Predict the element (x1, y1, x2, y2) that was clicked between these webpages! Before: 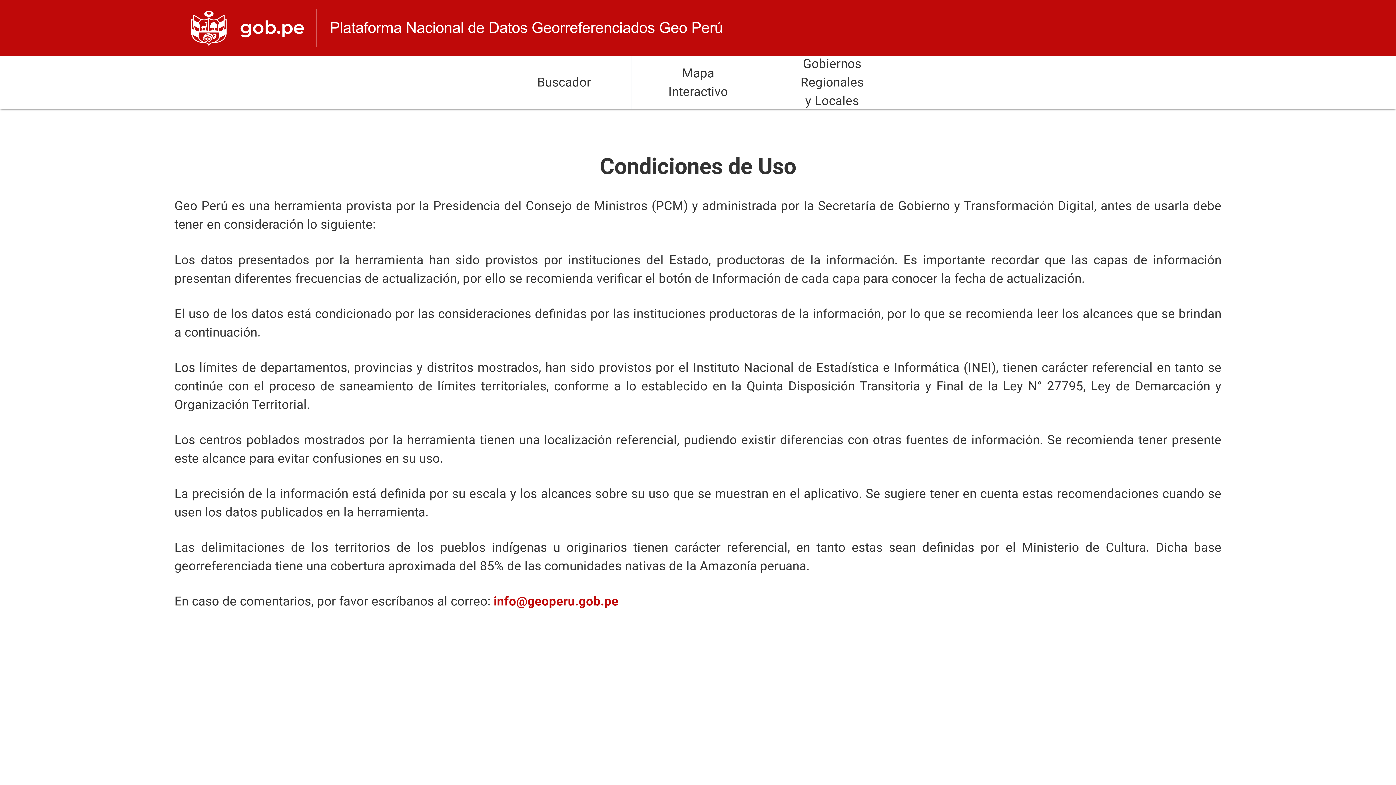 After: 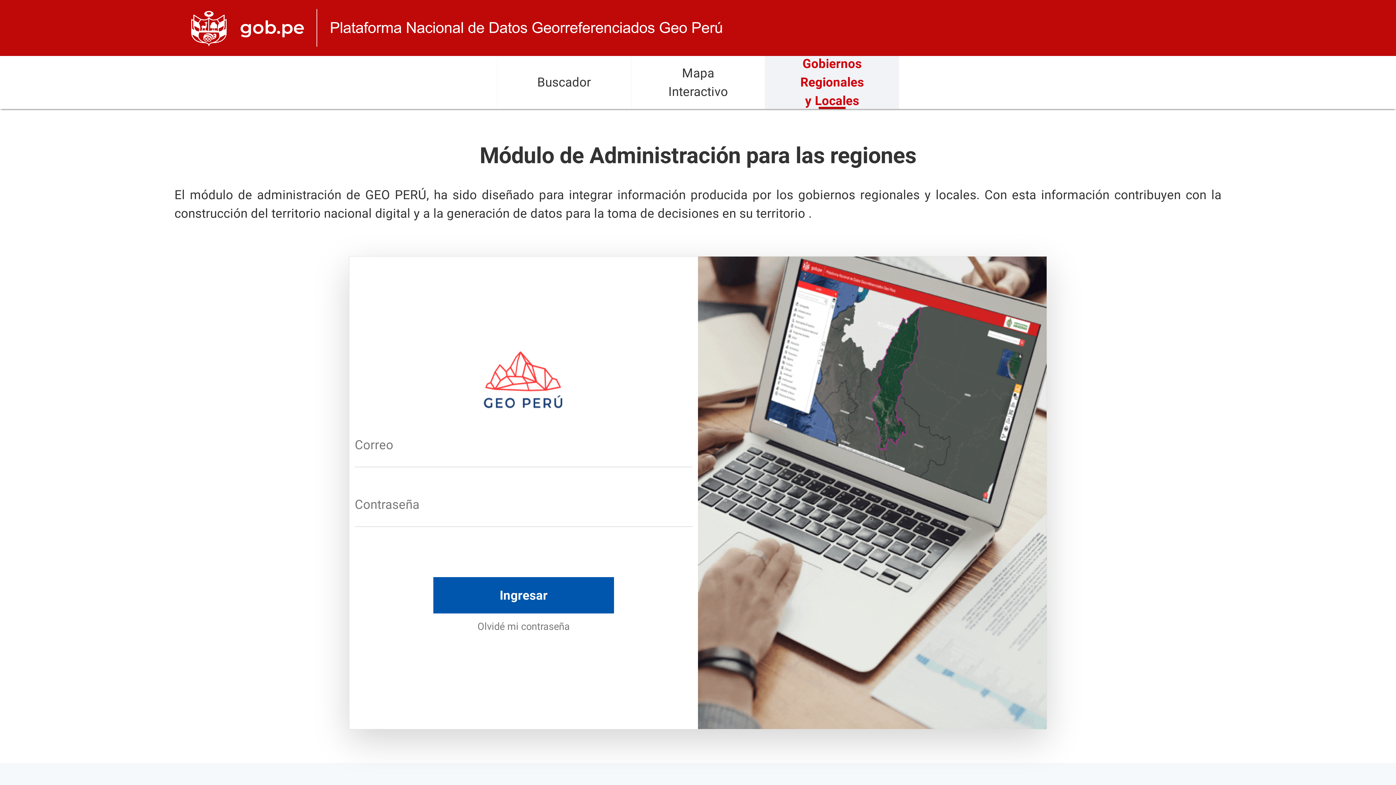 Action: bbox: (770, 61, 894, 103) label: Gobiernos Regionales
y Locales